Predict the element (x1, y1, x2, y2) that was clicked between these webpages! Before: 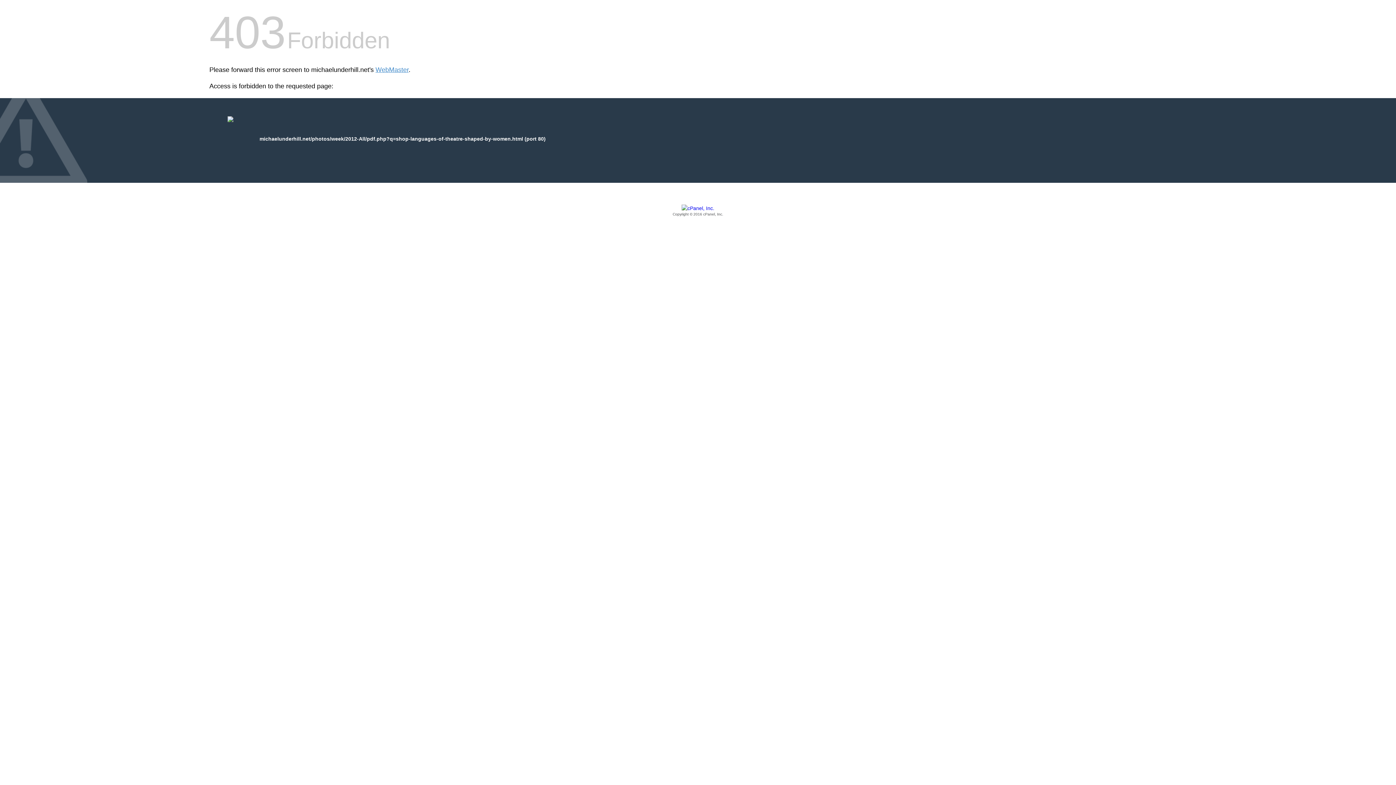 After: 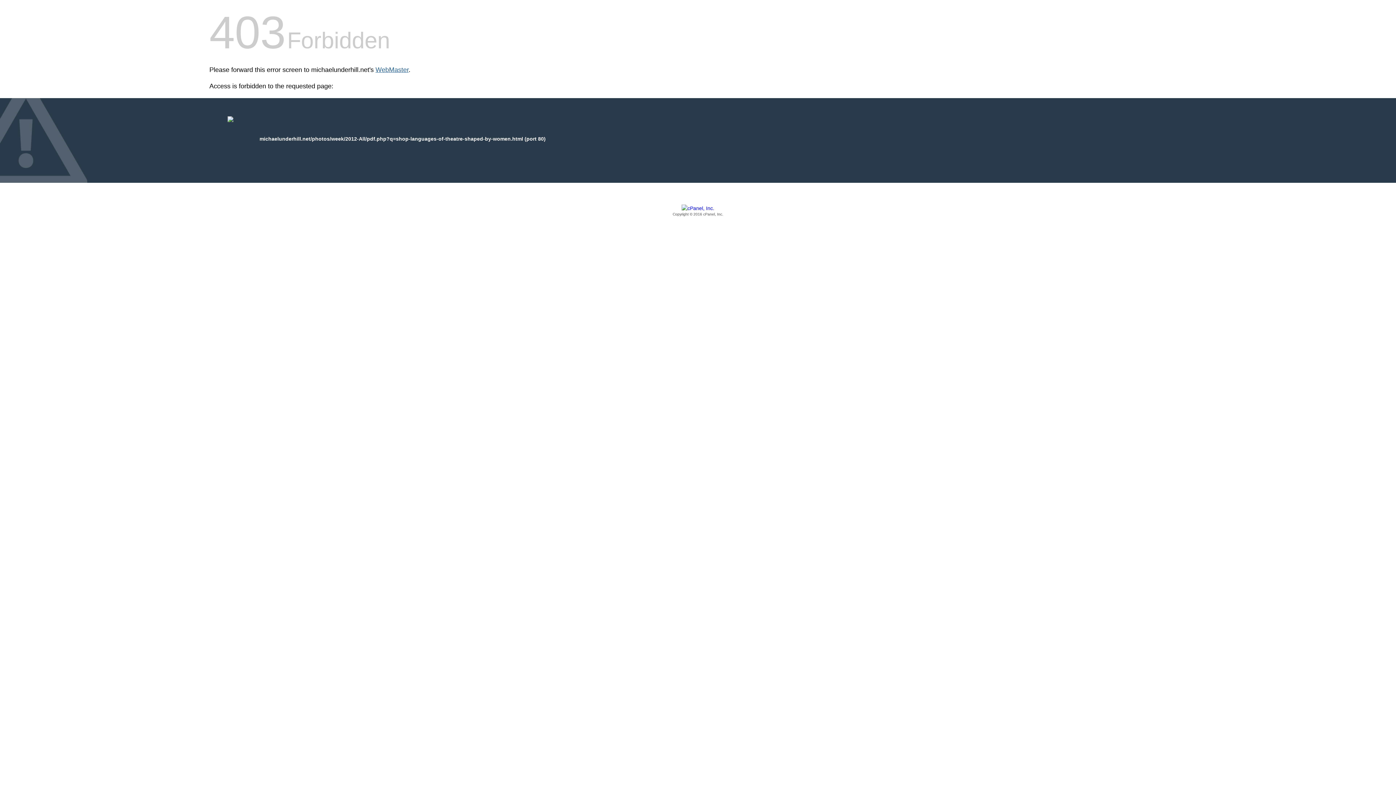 Action: bbox: (375, 66, 408, 73) label: WebMaster